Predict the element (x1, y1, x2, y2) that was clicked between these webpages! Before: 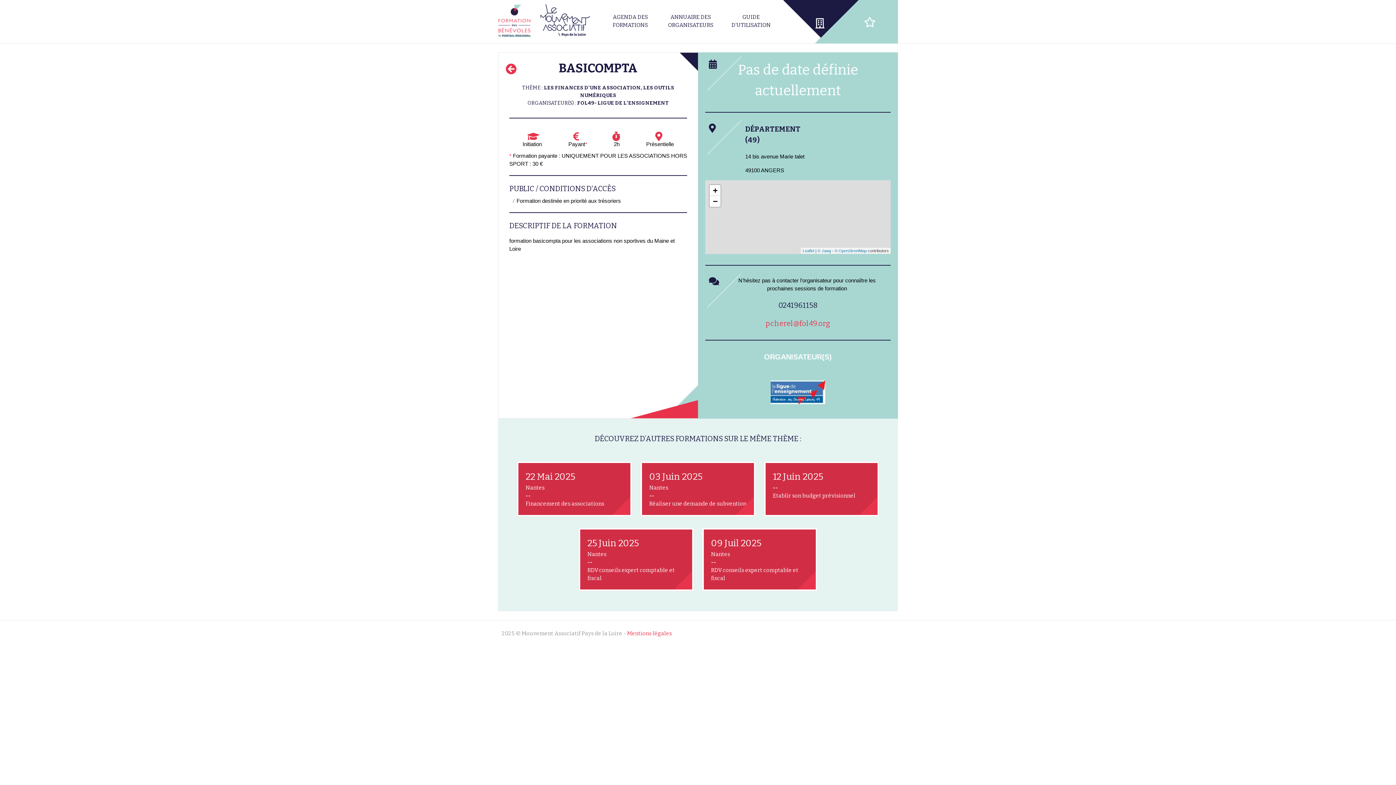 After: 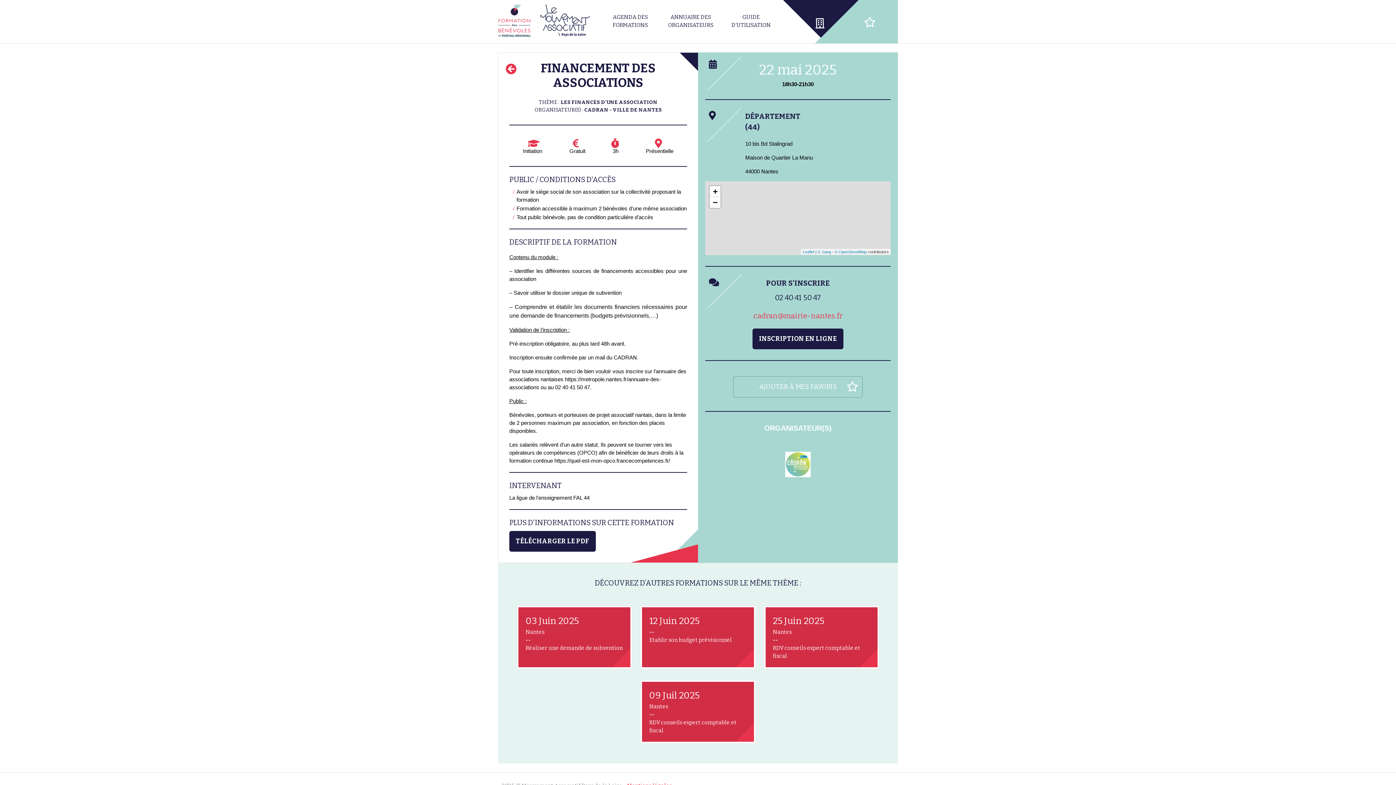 Action: label: 22 Mai 2025
Nantes
--
Financement des associations bbox: (517, 461, 632, 516)